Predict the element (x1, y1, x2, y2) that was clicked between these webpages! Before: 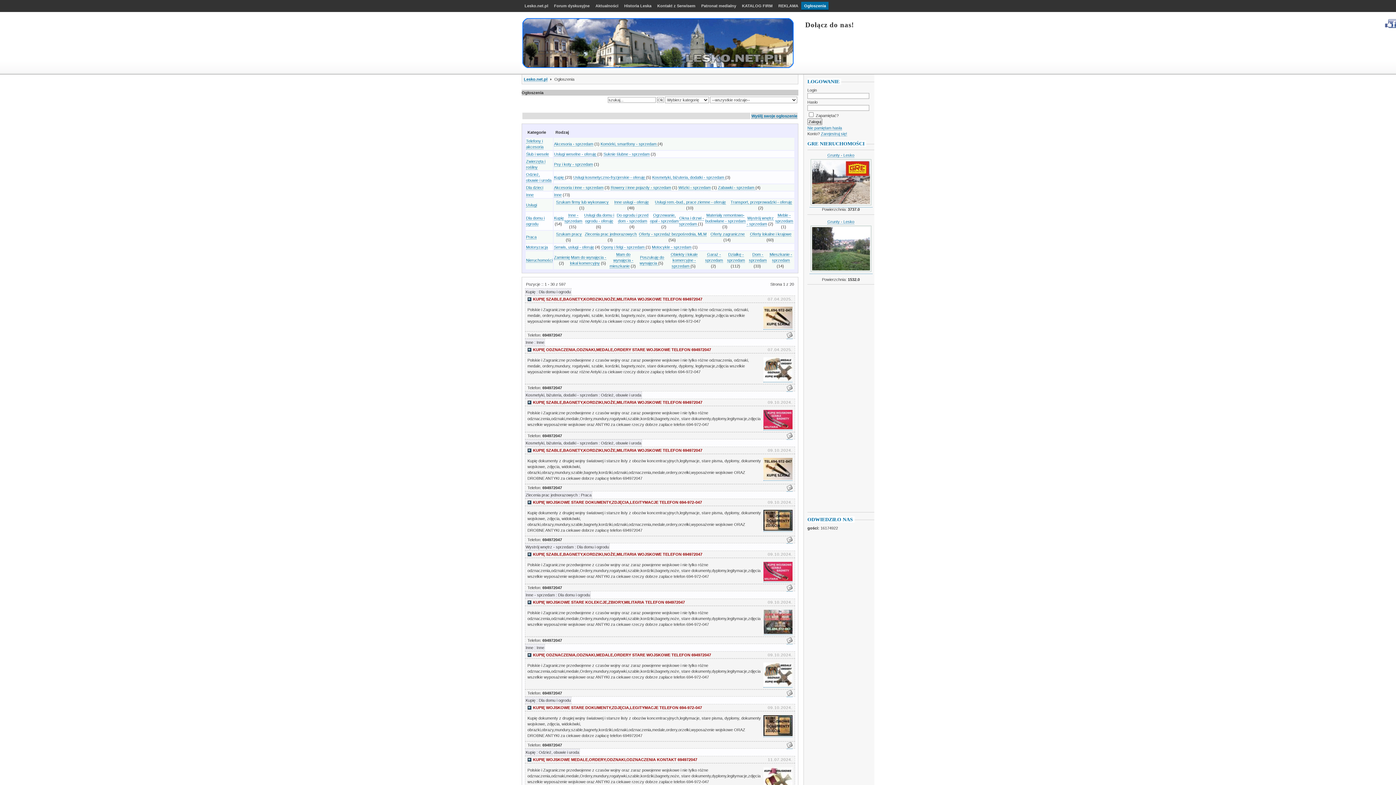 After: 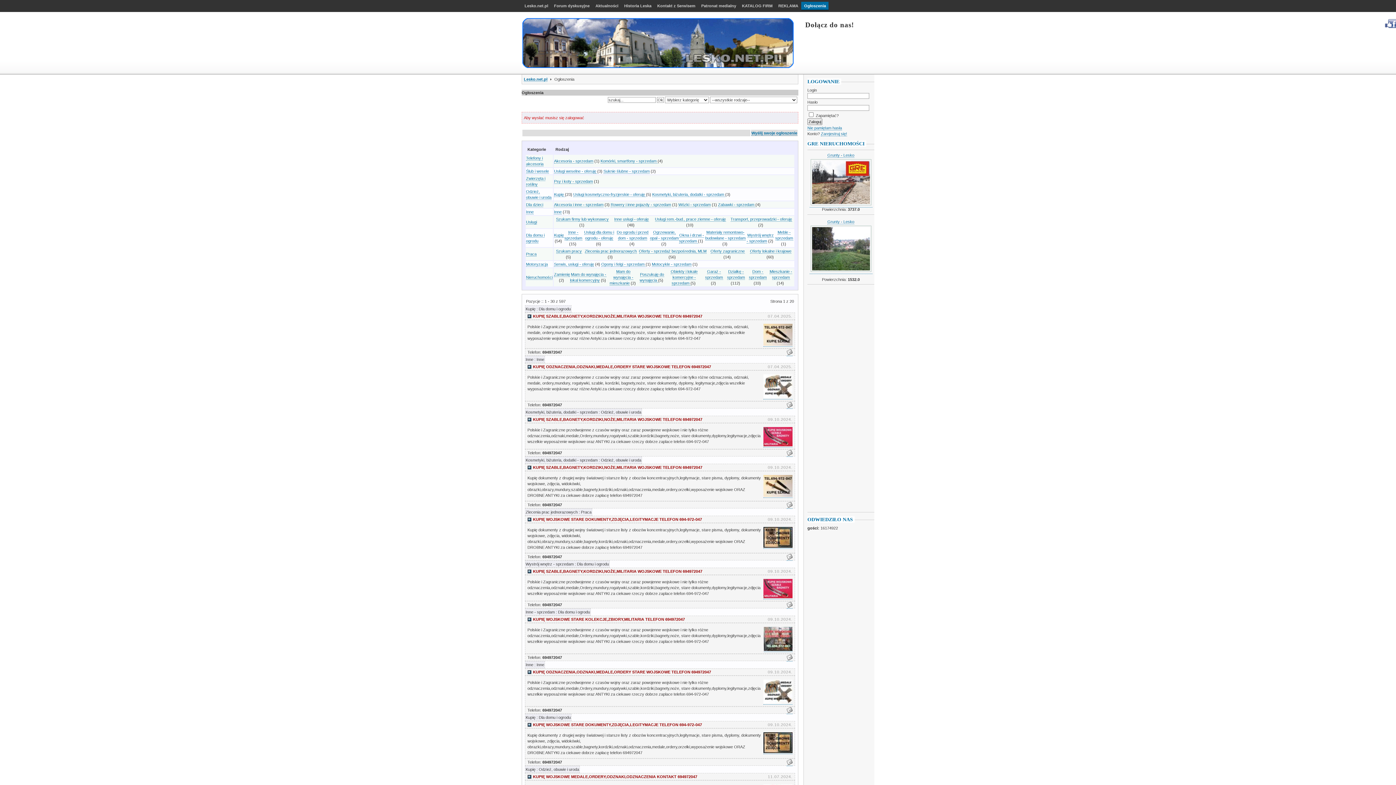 Action: bbox: (751, 113, 797, 118) label: Wyślij swoje ogłoszenie